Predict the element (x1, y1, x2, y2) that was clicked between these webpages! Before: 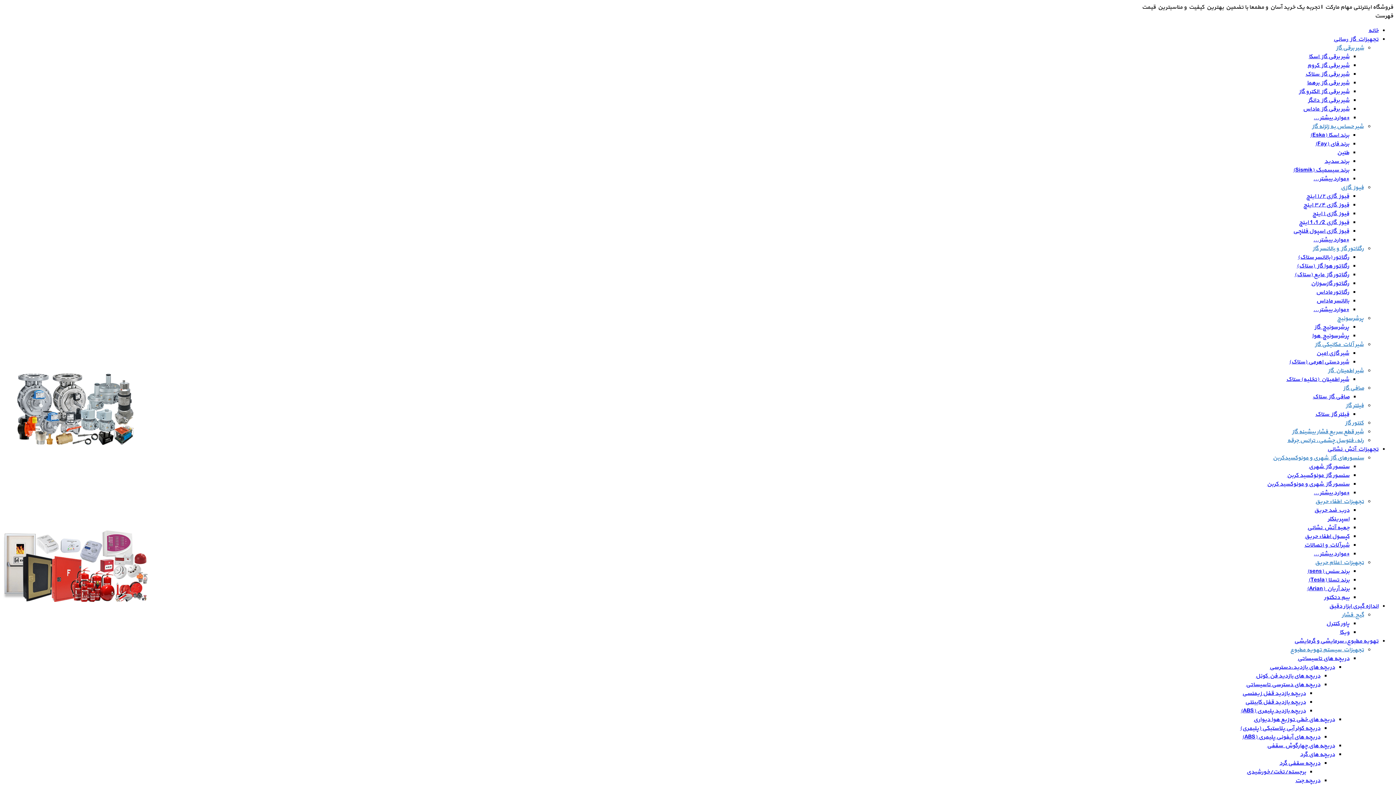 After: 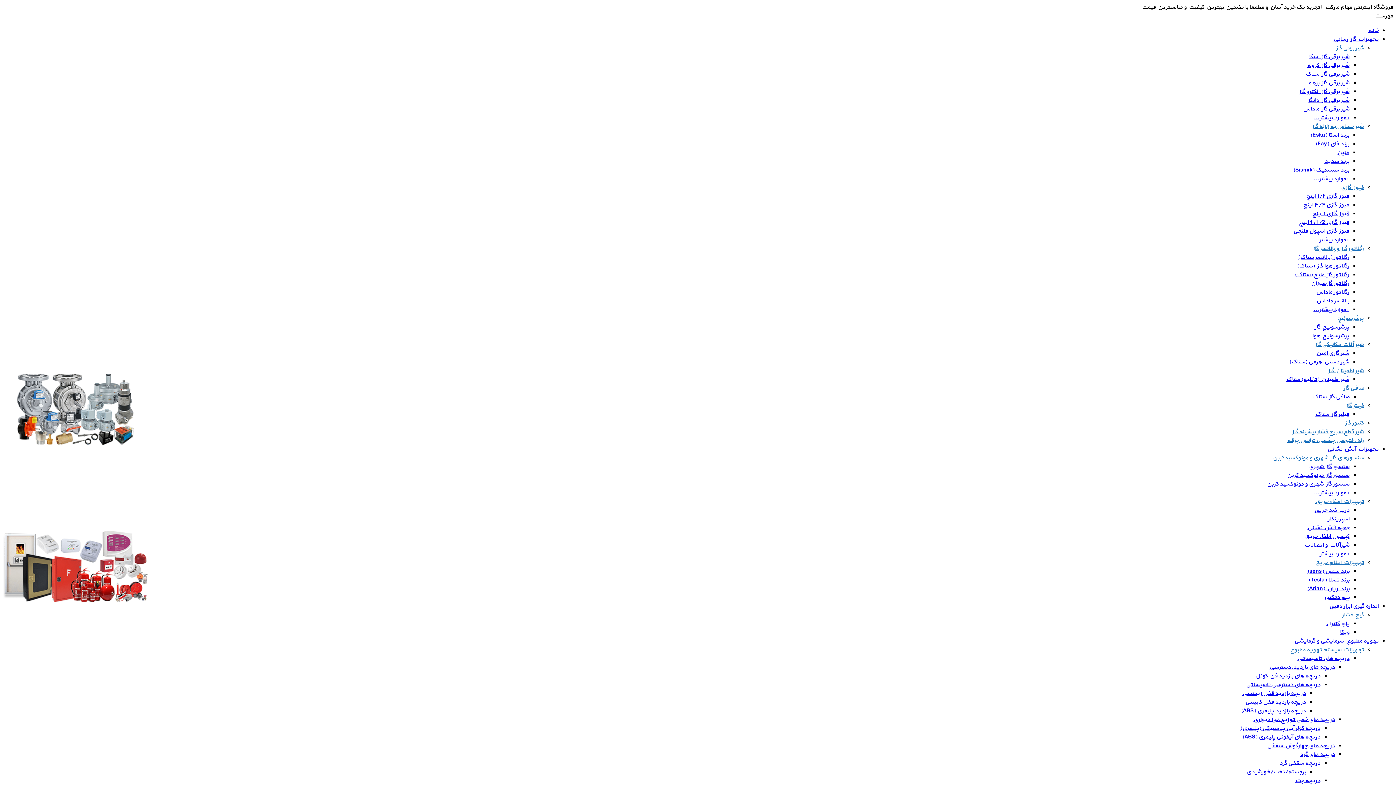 Action: label: فیوز گازی 1،1/2 اینچ bbox: (1299, 218, 1349, 226)